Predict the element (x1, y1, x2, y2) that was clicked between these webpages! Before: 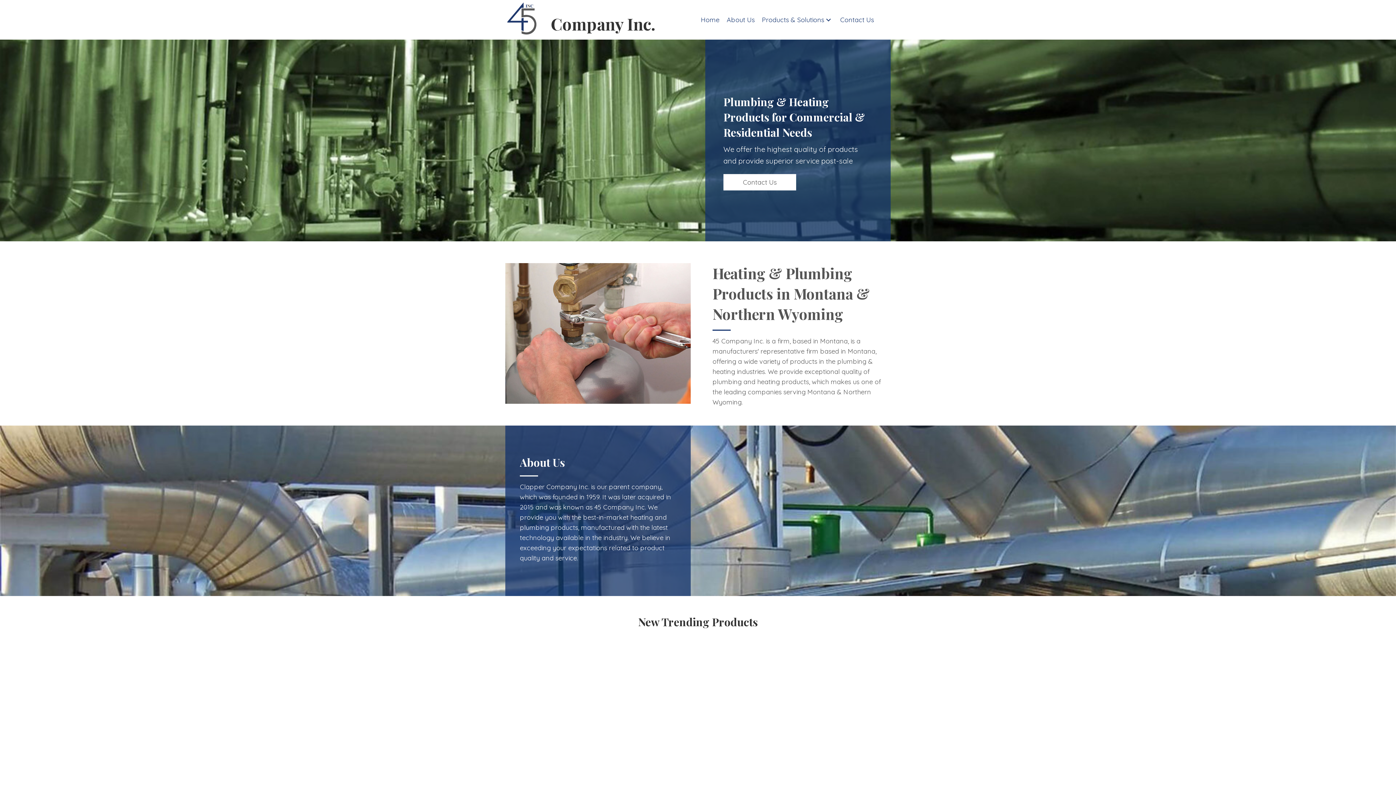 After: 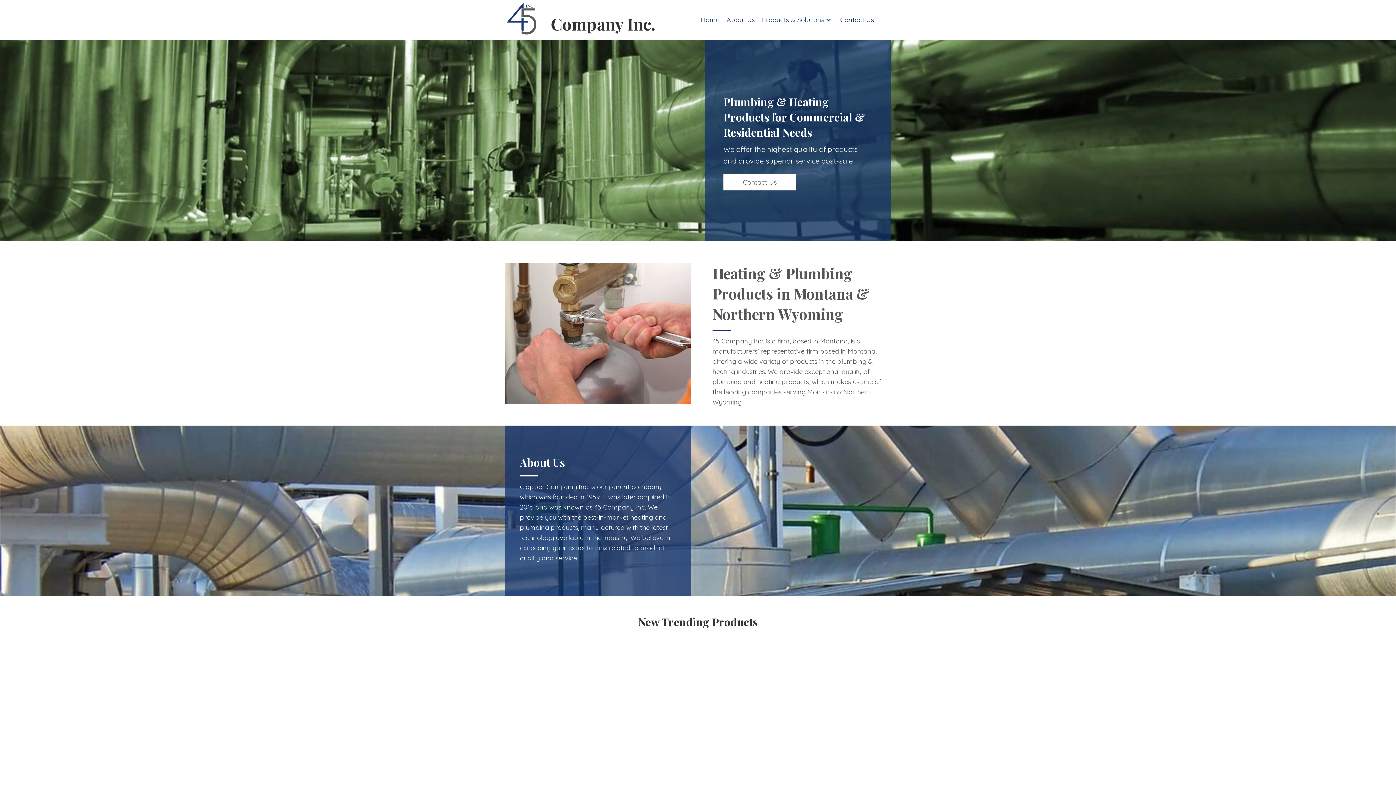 Action: label: Go to https://45company.com bbox: (505, 1, 655, 37)